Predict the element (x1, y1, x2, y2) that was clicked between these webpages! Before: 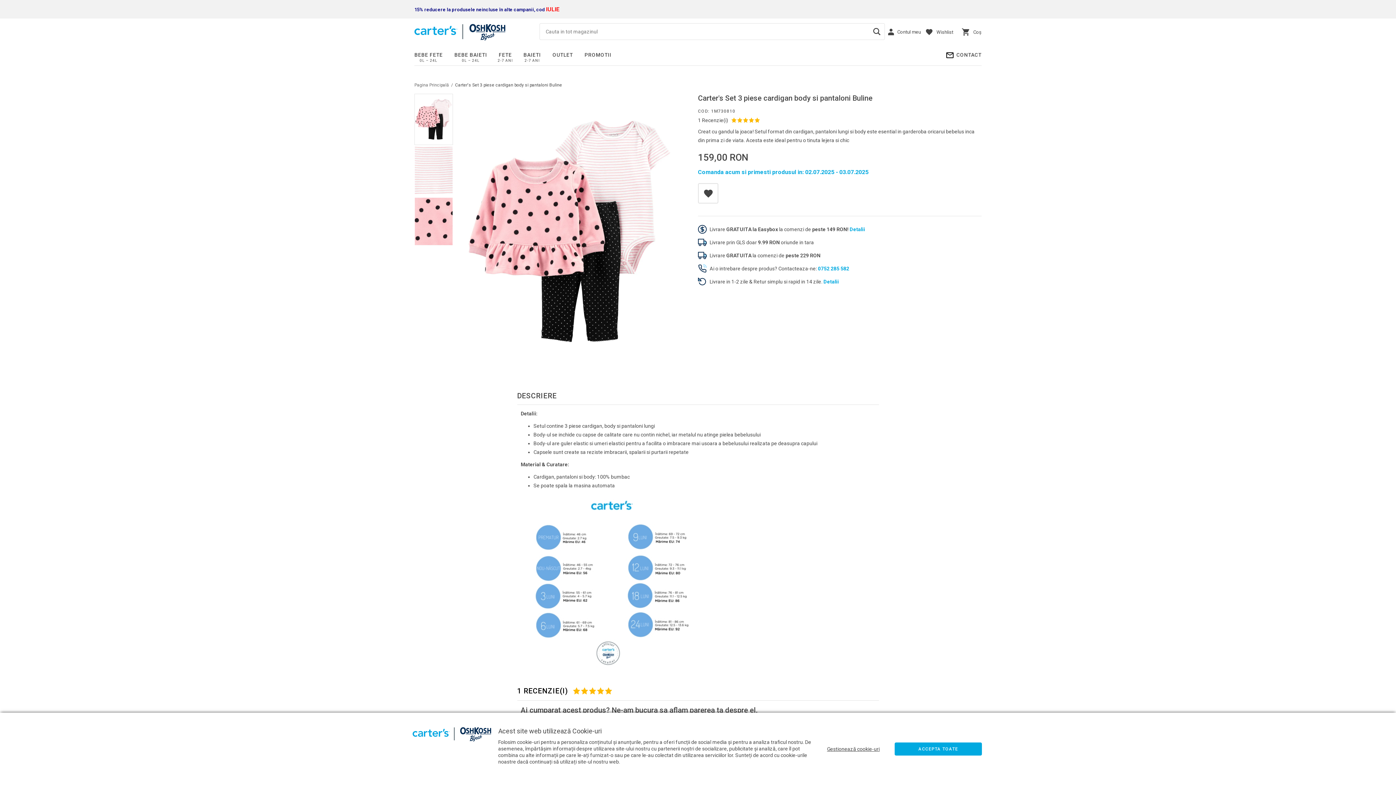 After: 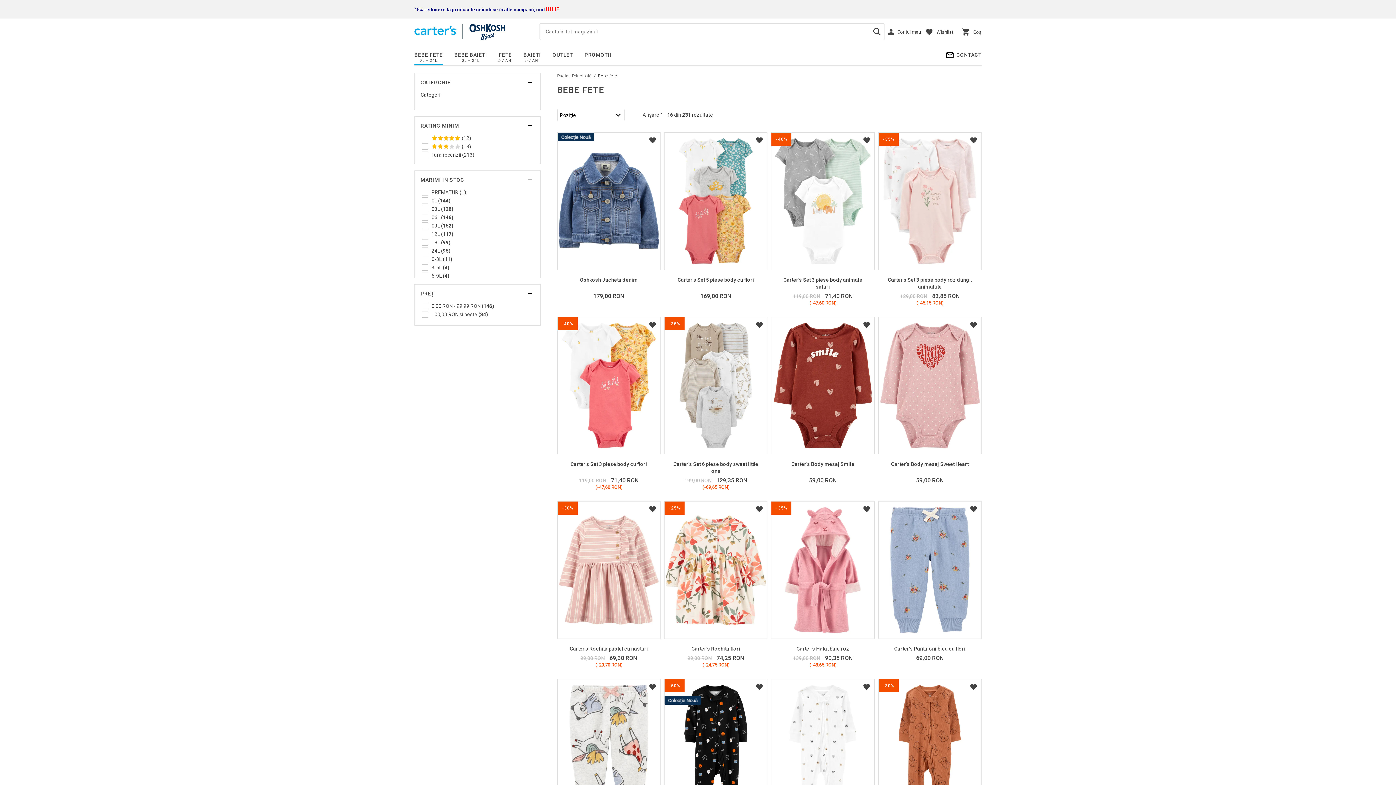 Action: bbox: (414, 46, 442, 65) label: BEBE FETE